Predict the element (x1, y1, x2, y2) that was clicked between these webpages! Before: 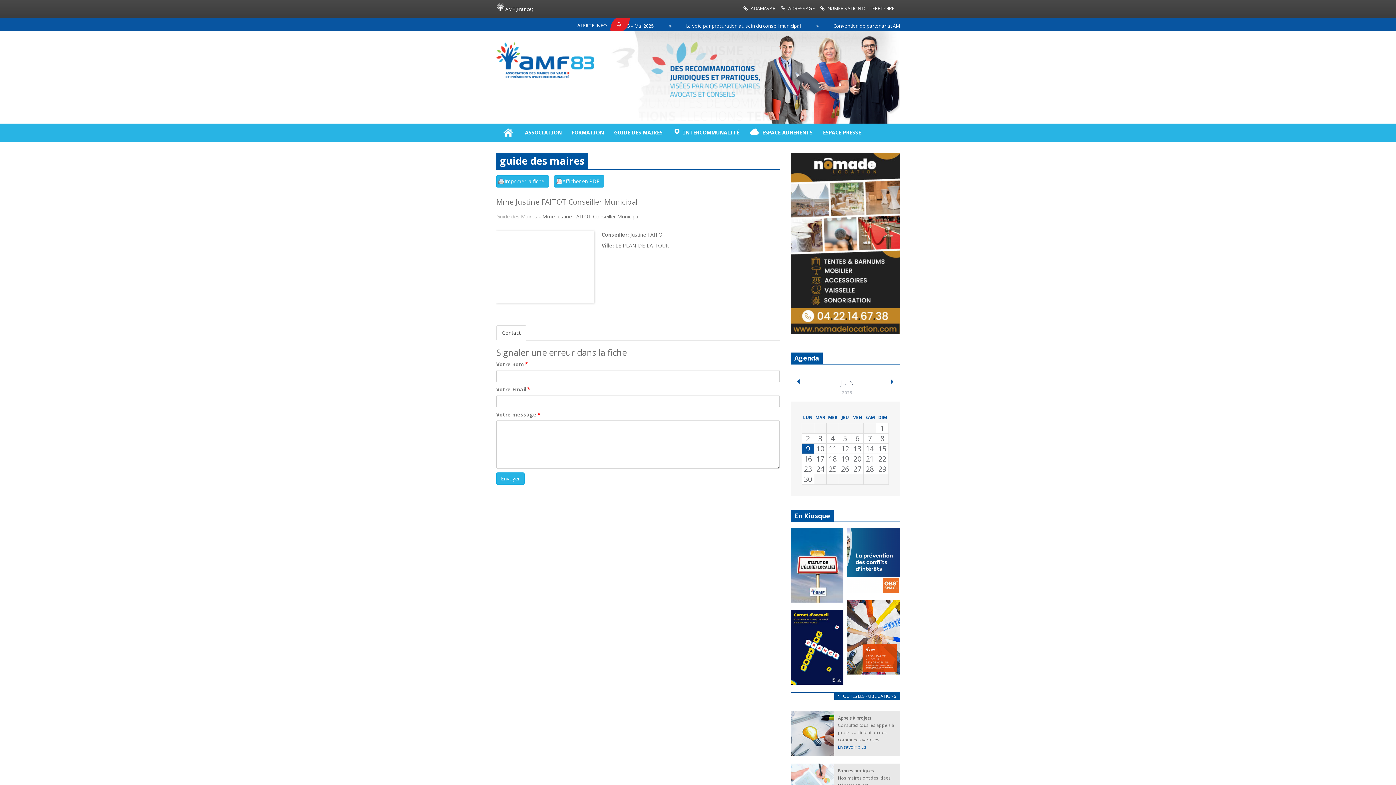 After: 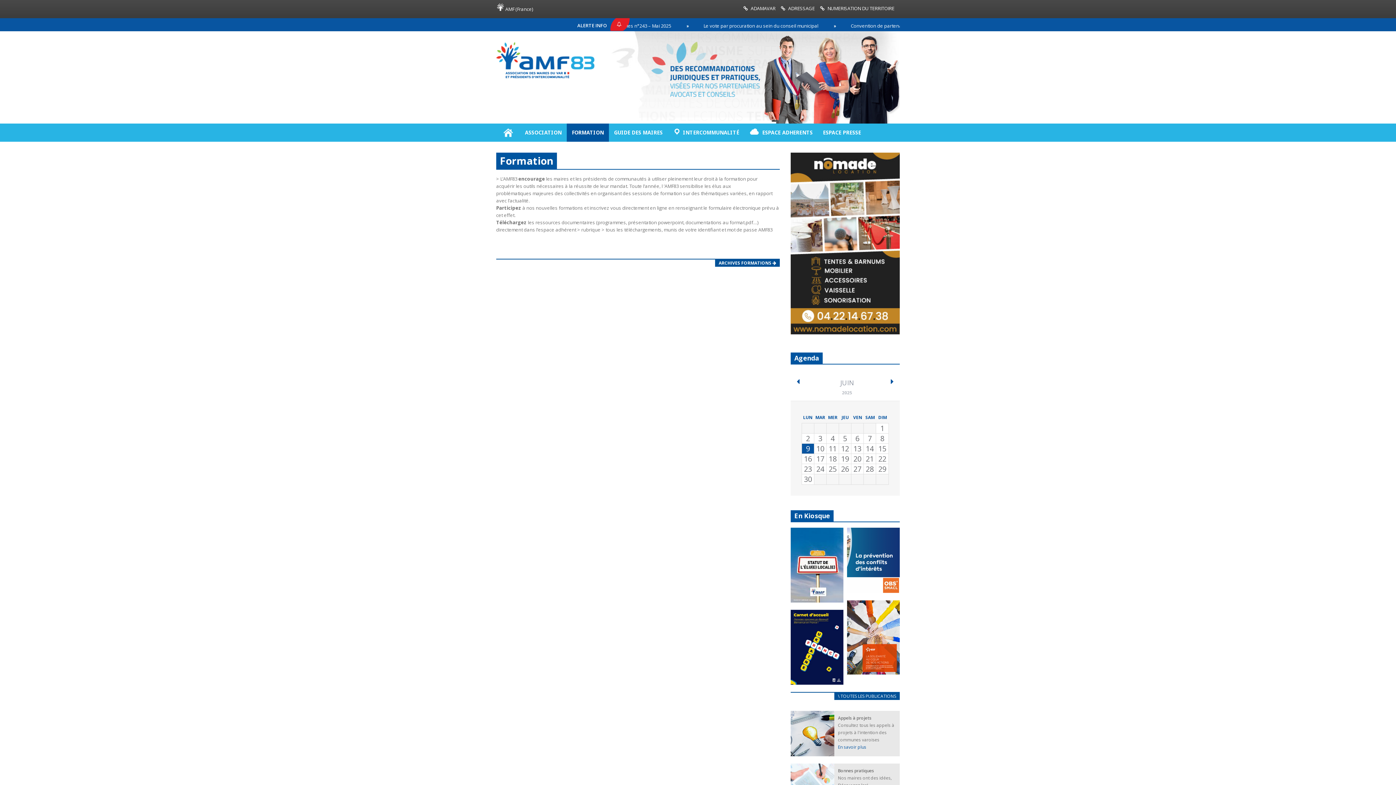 Action: bbox: (566, 123, 609, 141) label: FORMATION